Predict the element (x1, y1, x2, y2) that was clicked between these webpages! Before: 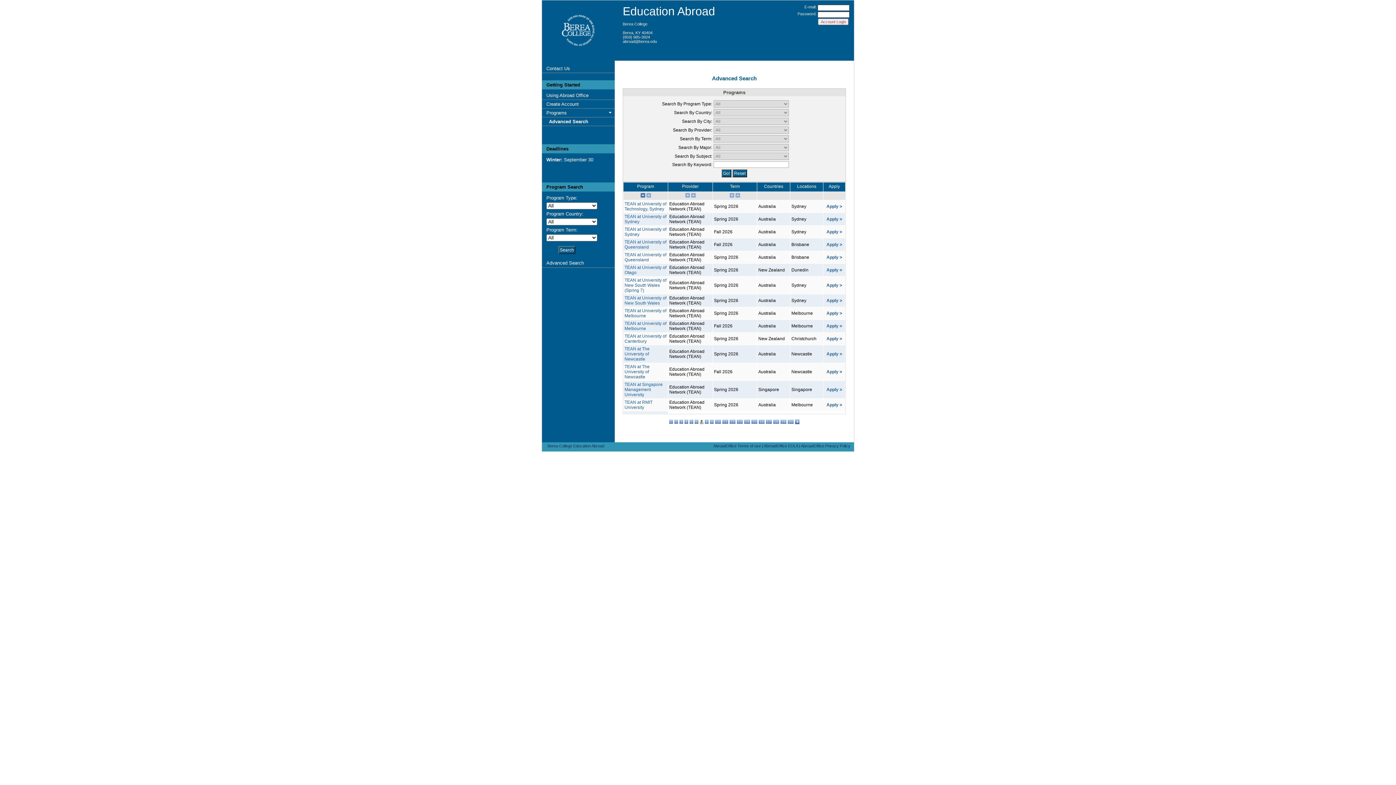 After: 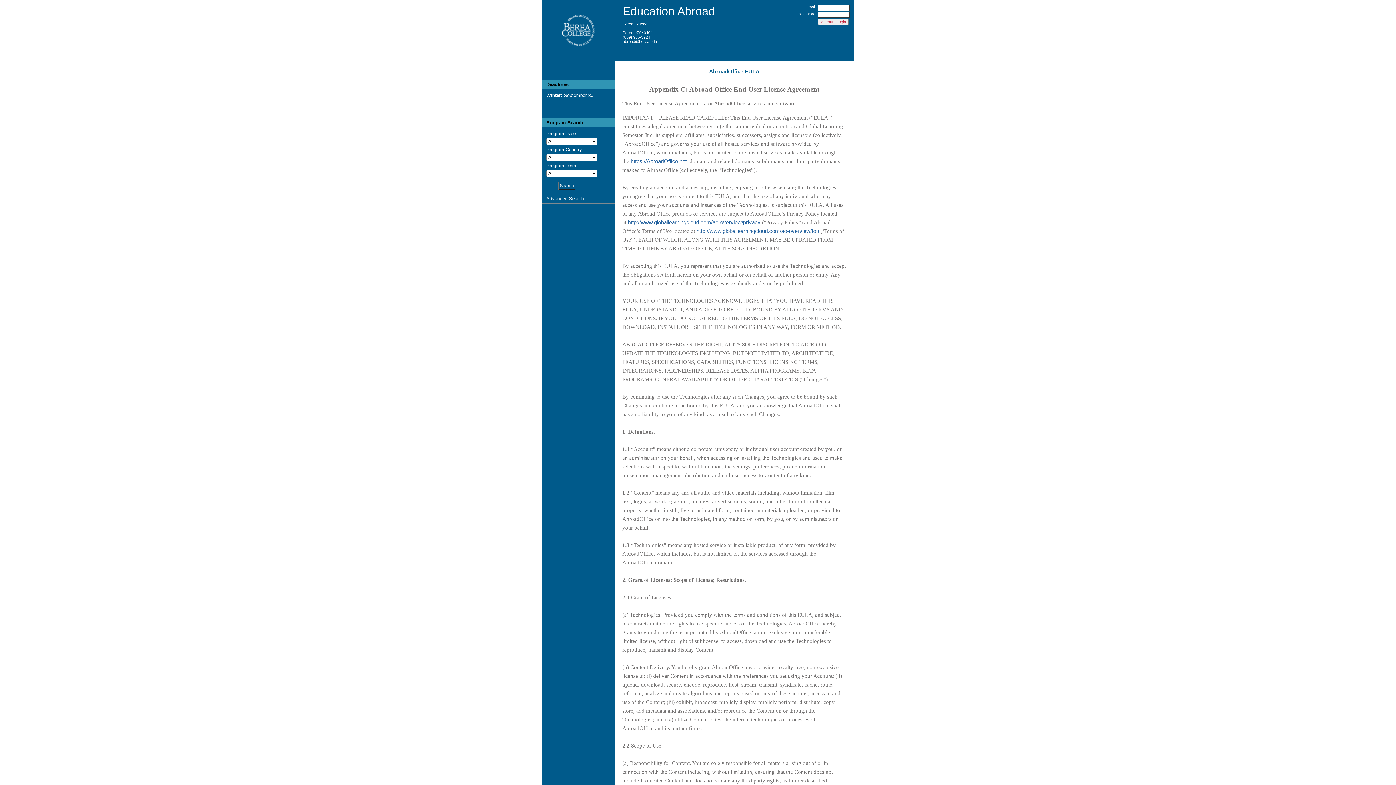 Action: label: AbroadOffice EULA bbox: (764, 444, 798, 448)